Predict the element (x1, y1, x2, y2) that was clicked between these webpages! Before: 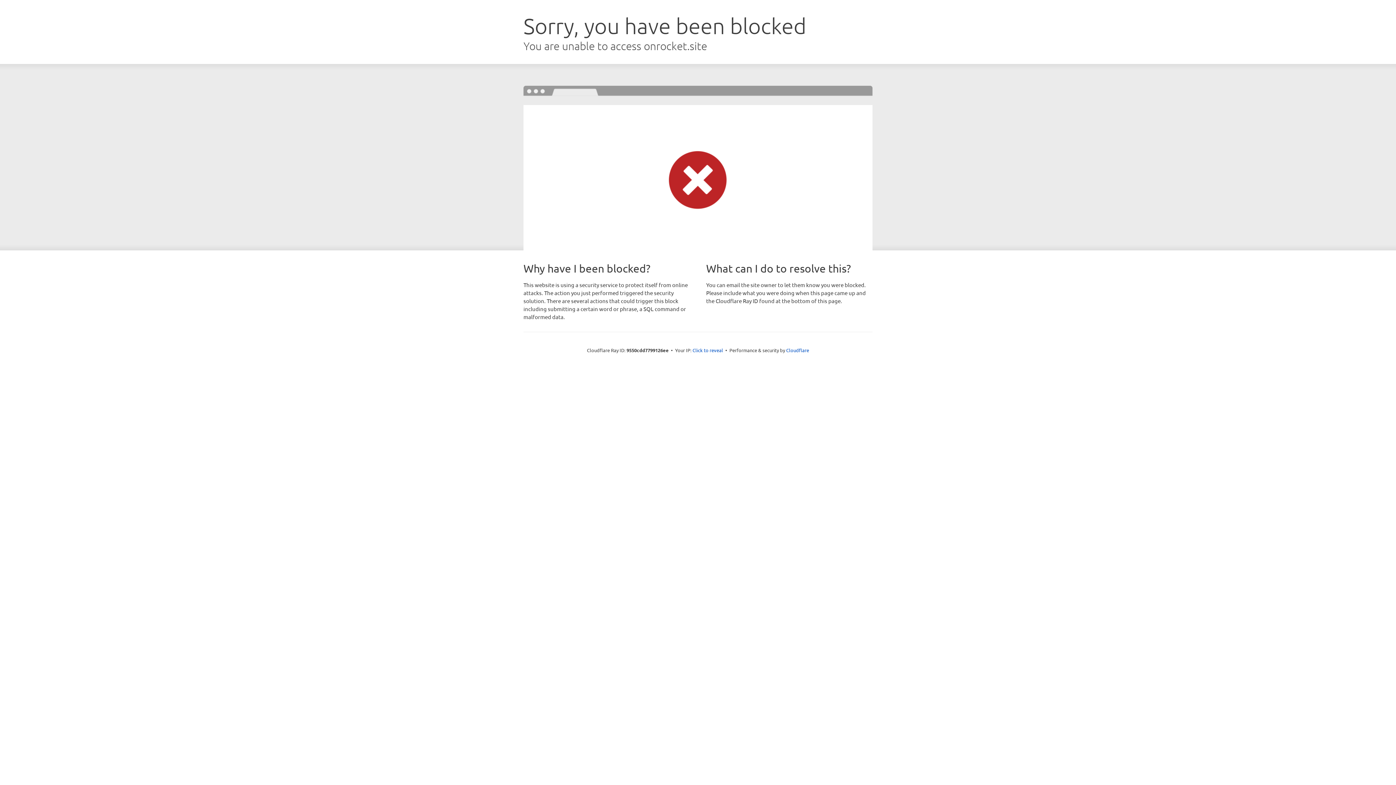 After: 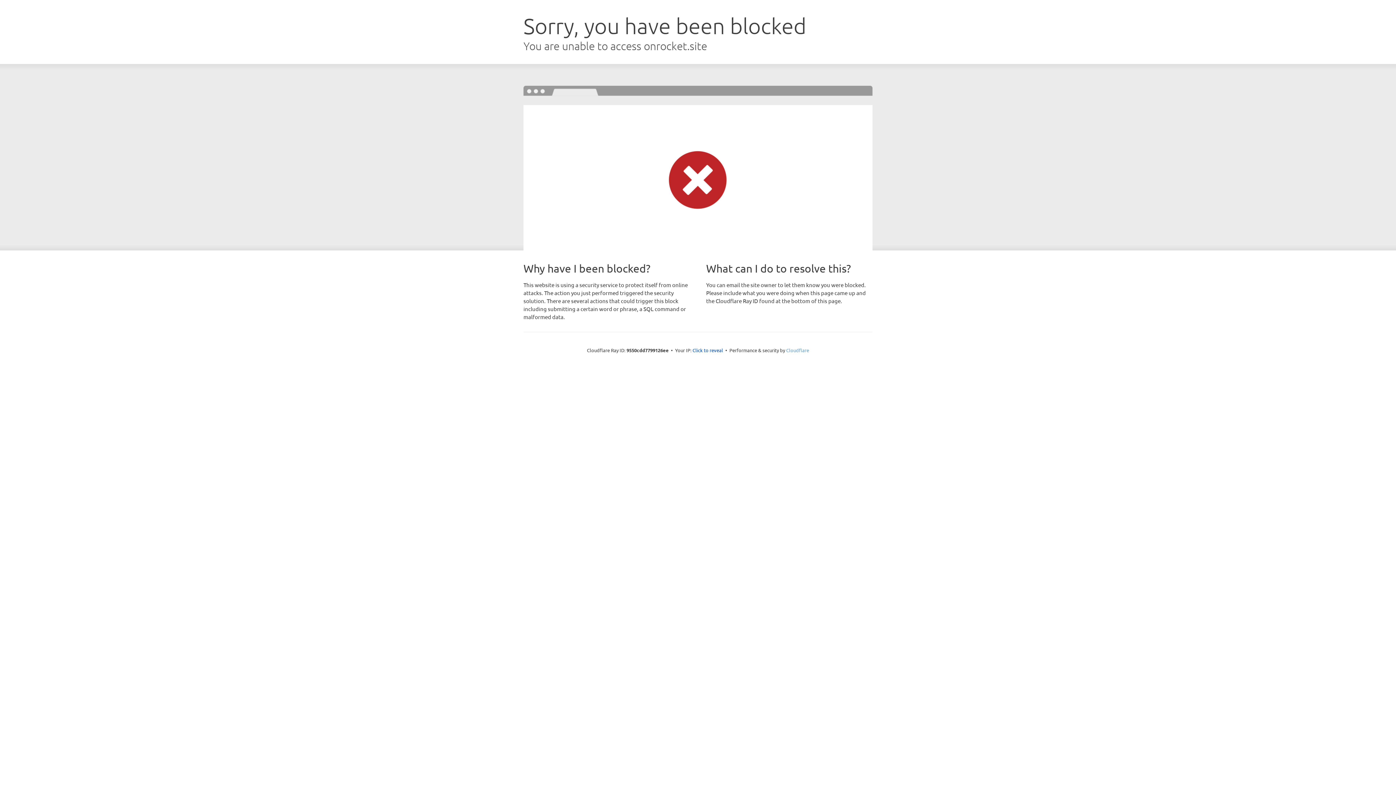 Action: bbox: (786, 347, 809, 353) label: Cloudflare